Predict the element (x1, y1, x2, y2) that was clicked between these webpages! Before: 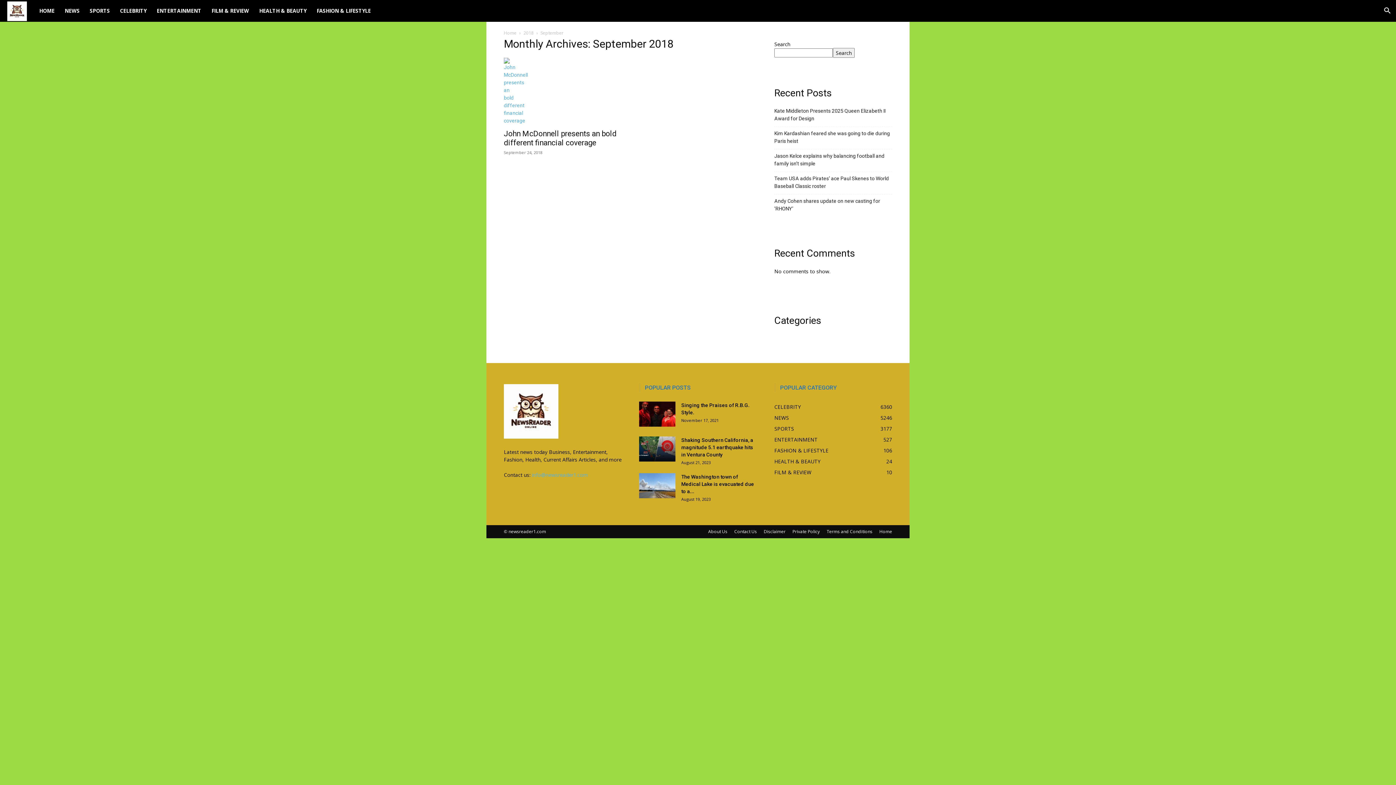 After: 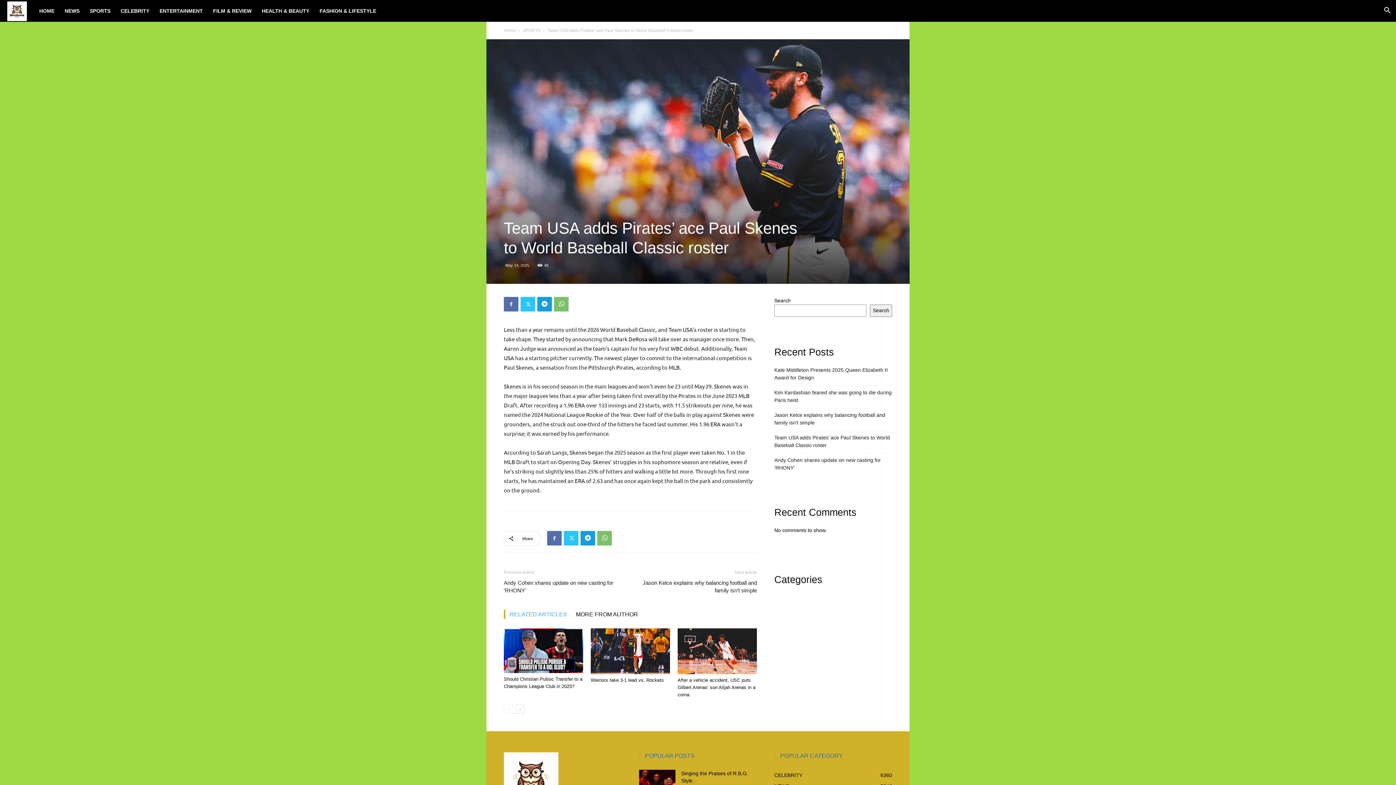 Action: label: Team USA adds Pirates’ ace Paul Skenes to World Baseball Classic roster bbox: (774, 174, 892, 190)